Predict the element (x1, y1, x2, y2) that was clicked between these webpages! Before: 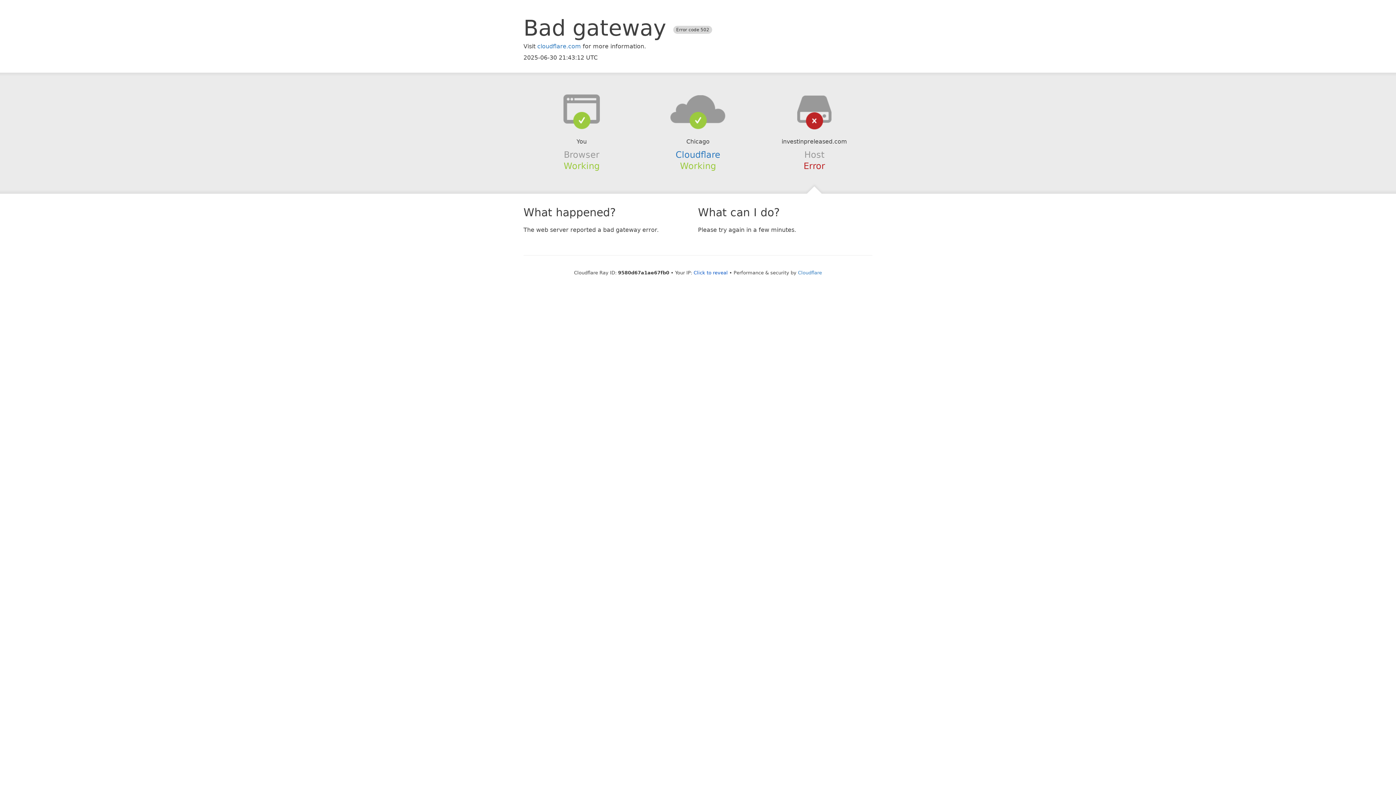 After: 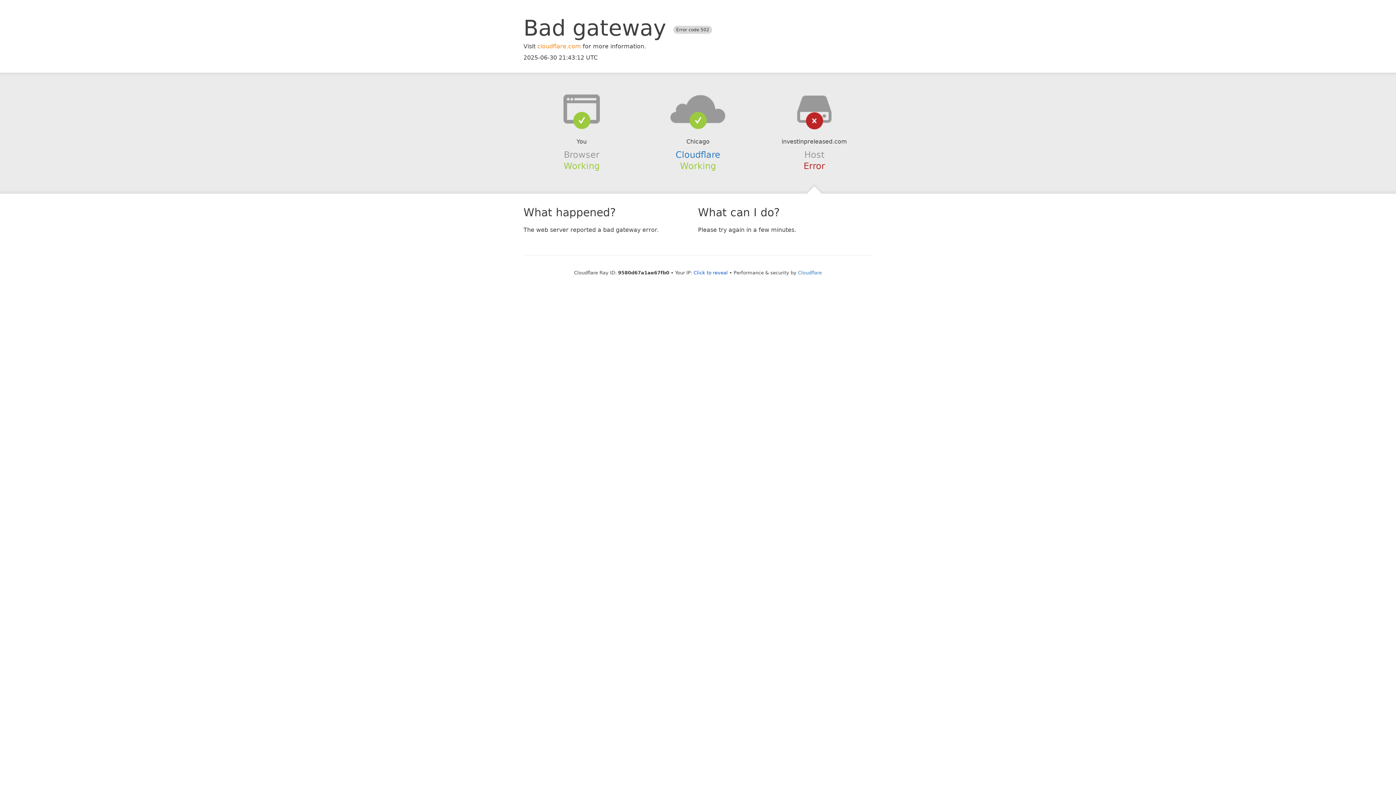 Action: label: cloudflare.com bbox: (537, 42, 581, 49)